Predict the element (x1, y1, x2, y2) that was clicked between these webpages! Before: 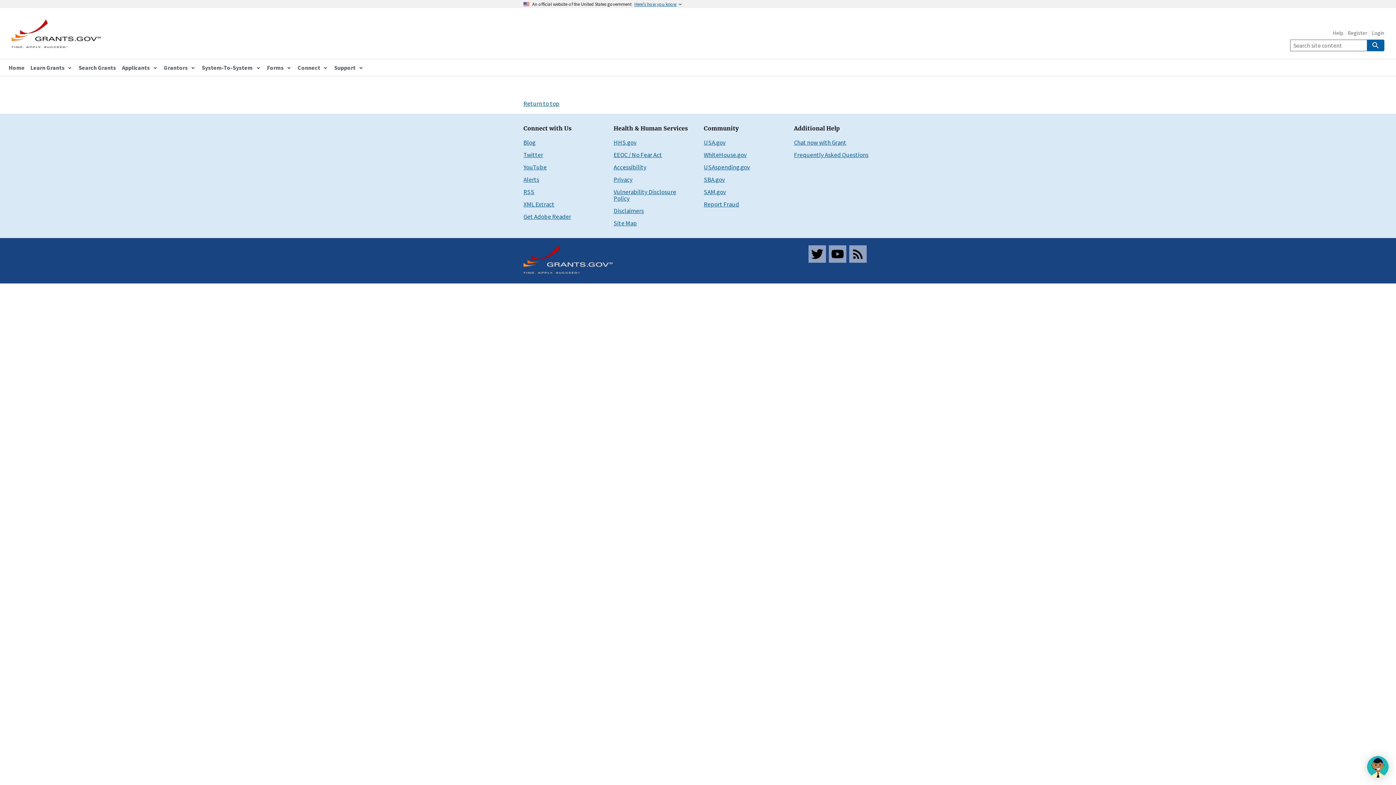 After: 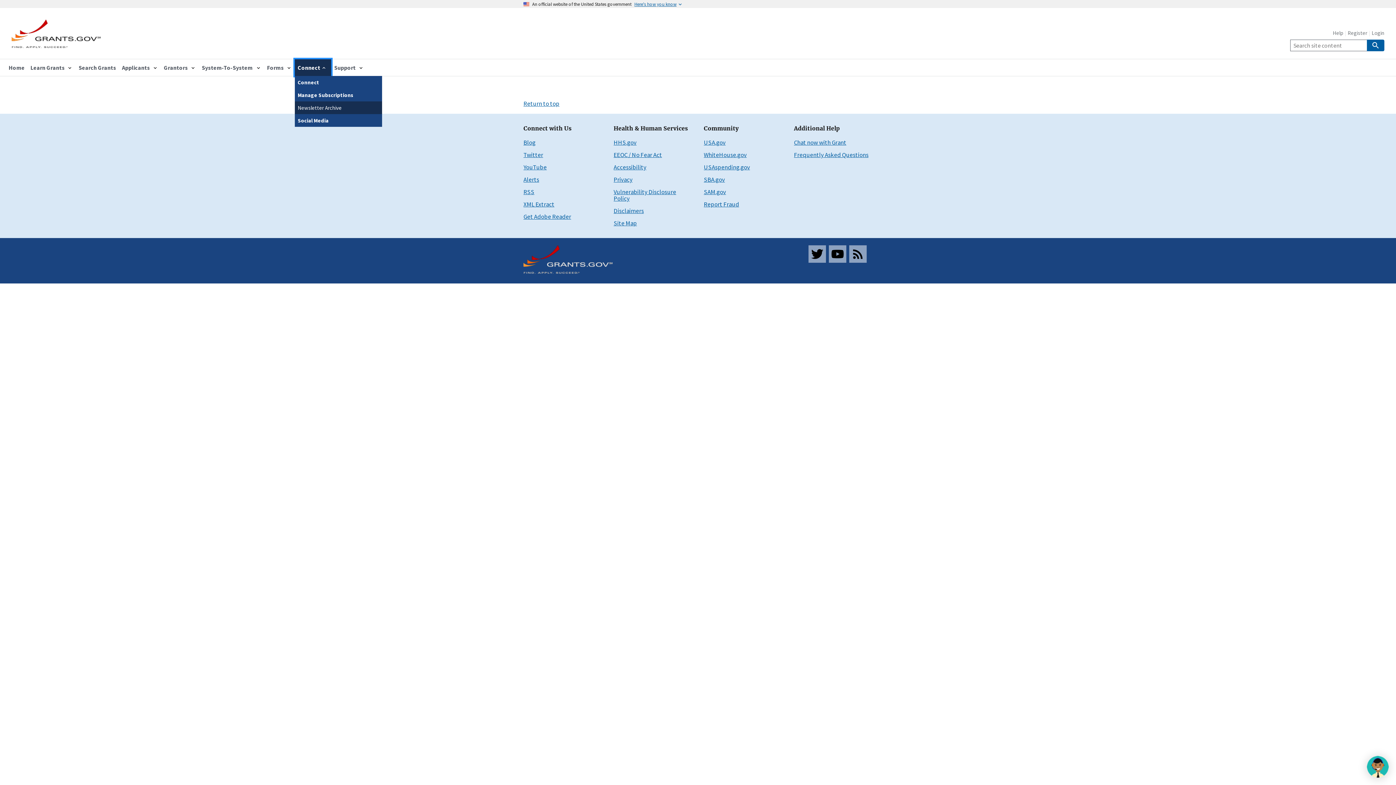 Action: bbox: (294, 59, 331, 76) label: Connect